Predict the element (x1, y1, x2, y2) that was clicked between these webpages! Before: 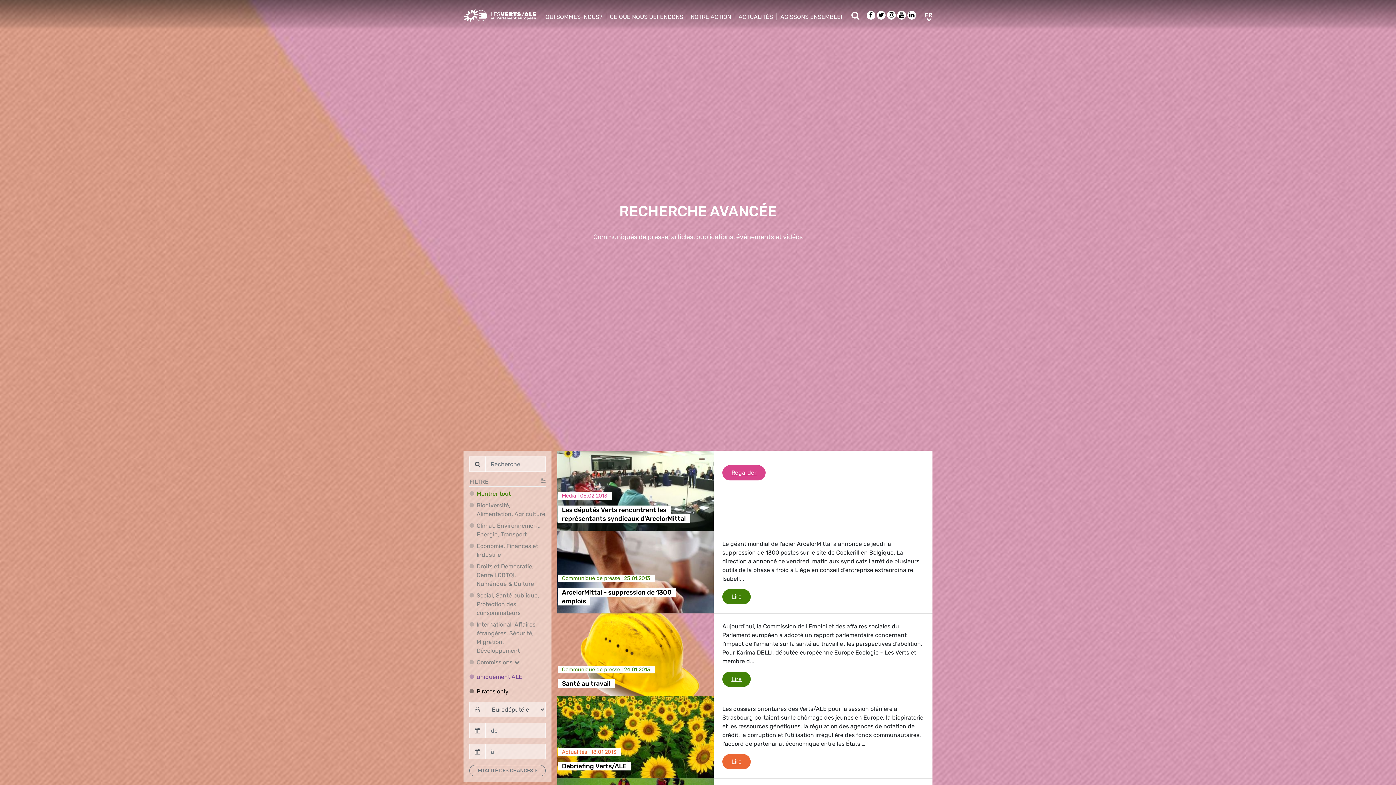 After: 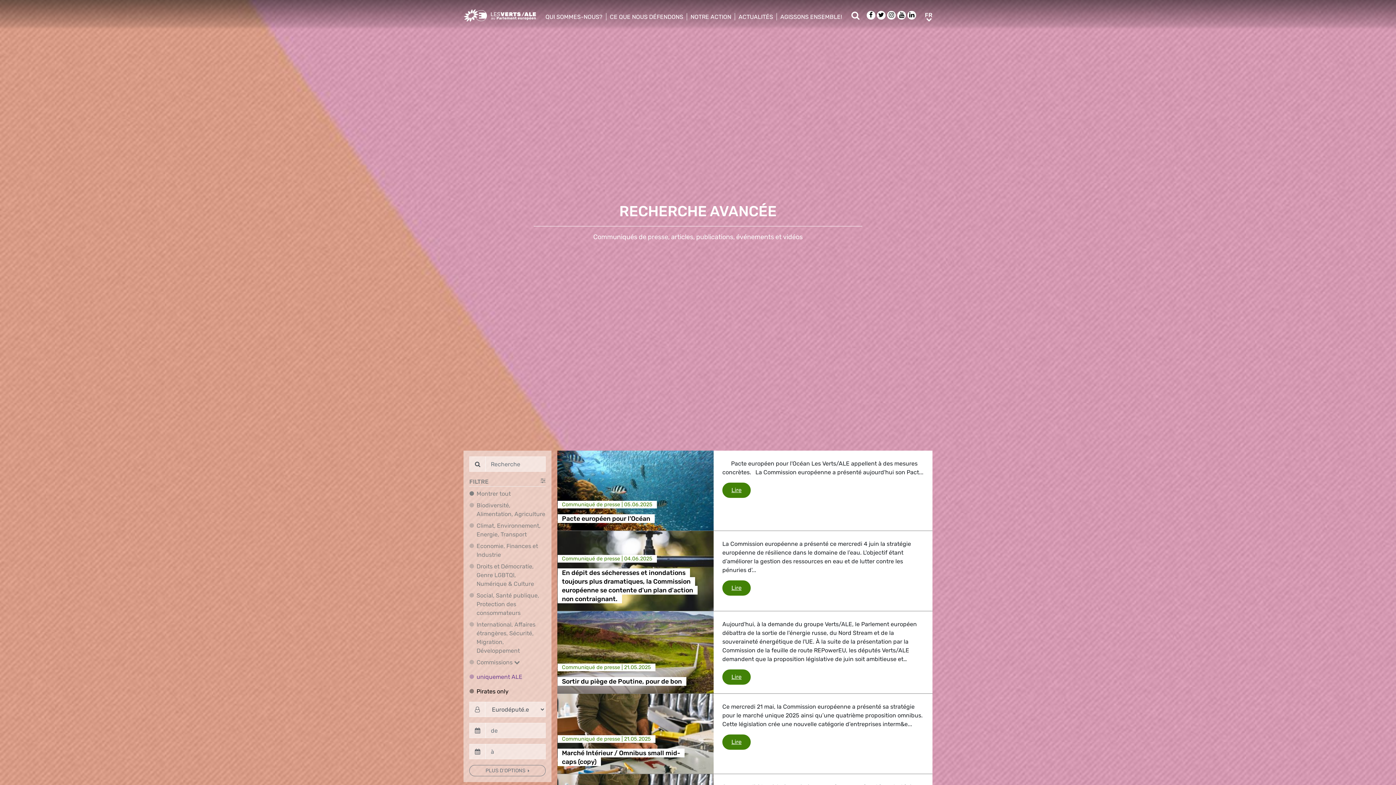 Action: label: Montrer tout bbox: (476, 490, 510, 497)